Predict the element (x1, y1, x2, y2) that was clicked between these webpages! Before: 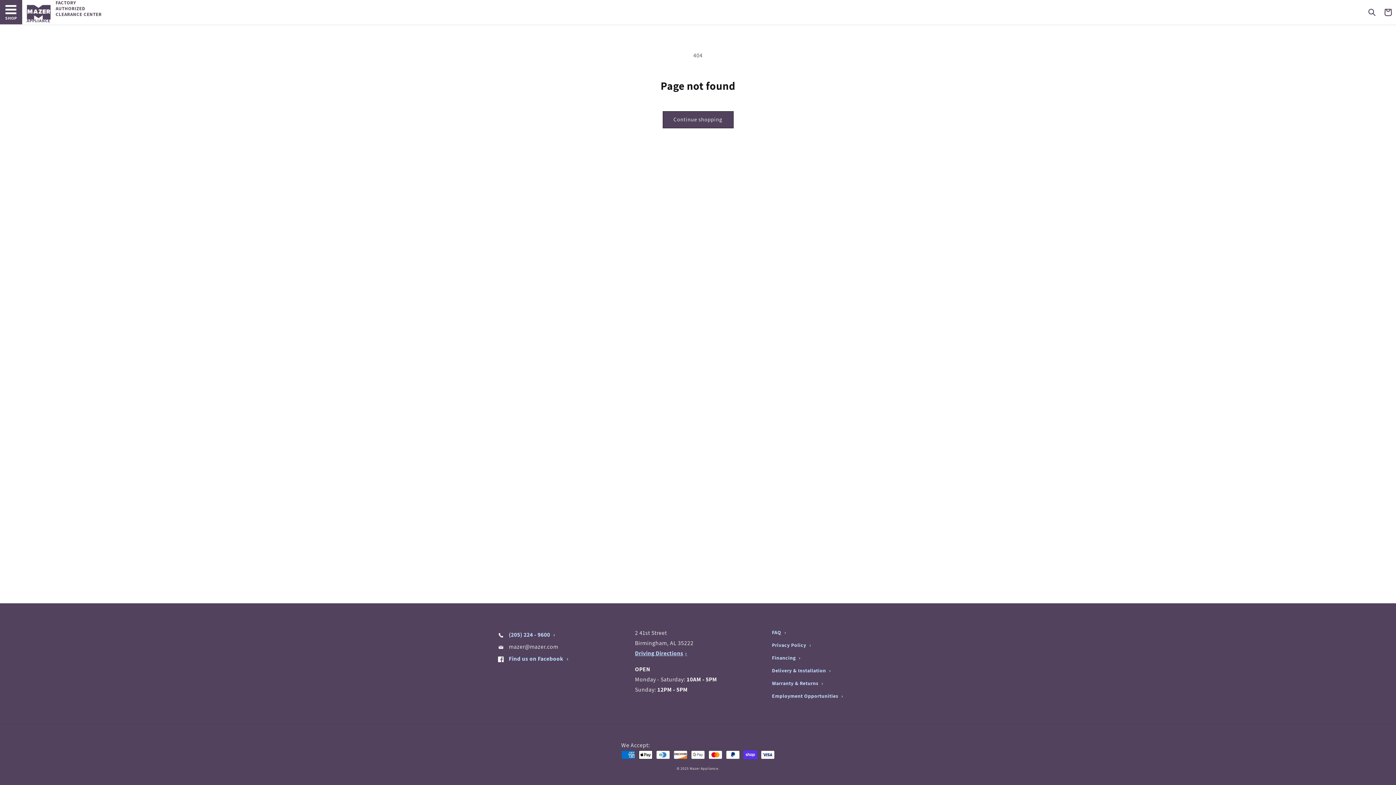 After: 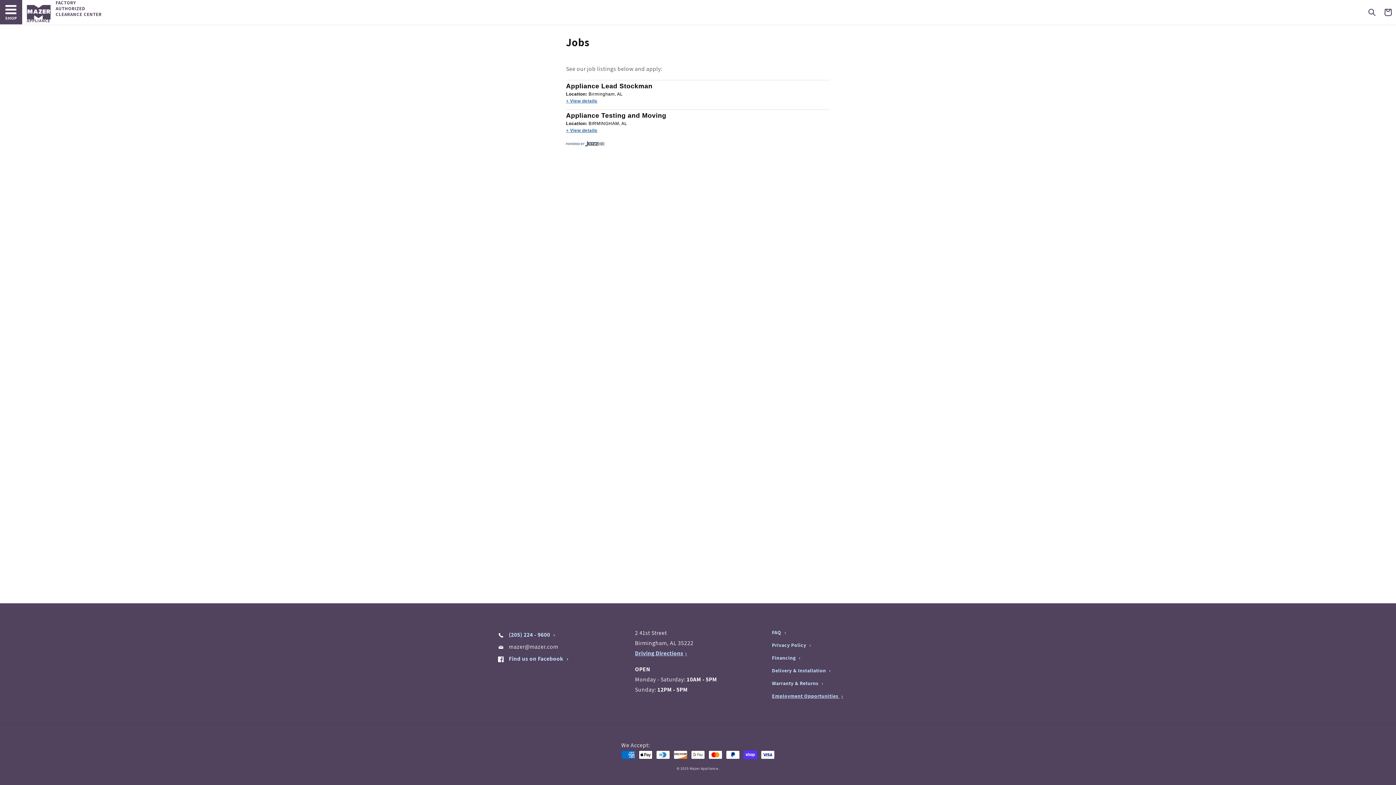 Action: label: Employment Opportunities  bbox: (772, 690, 843, 702)